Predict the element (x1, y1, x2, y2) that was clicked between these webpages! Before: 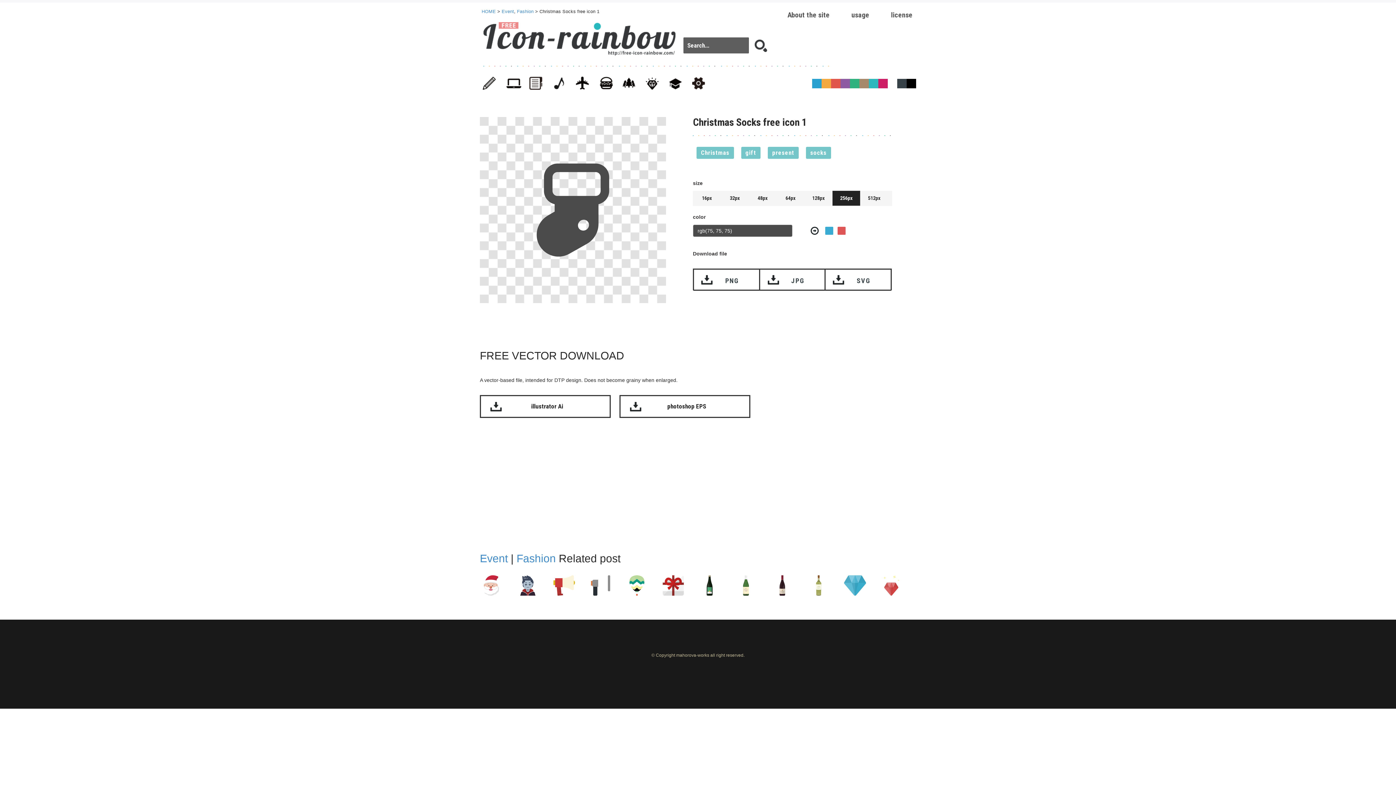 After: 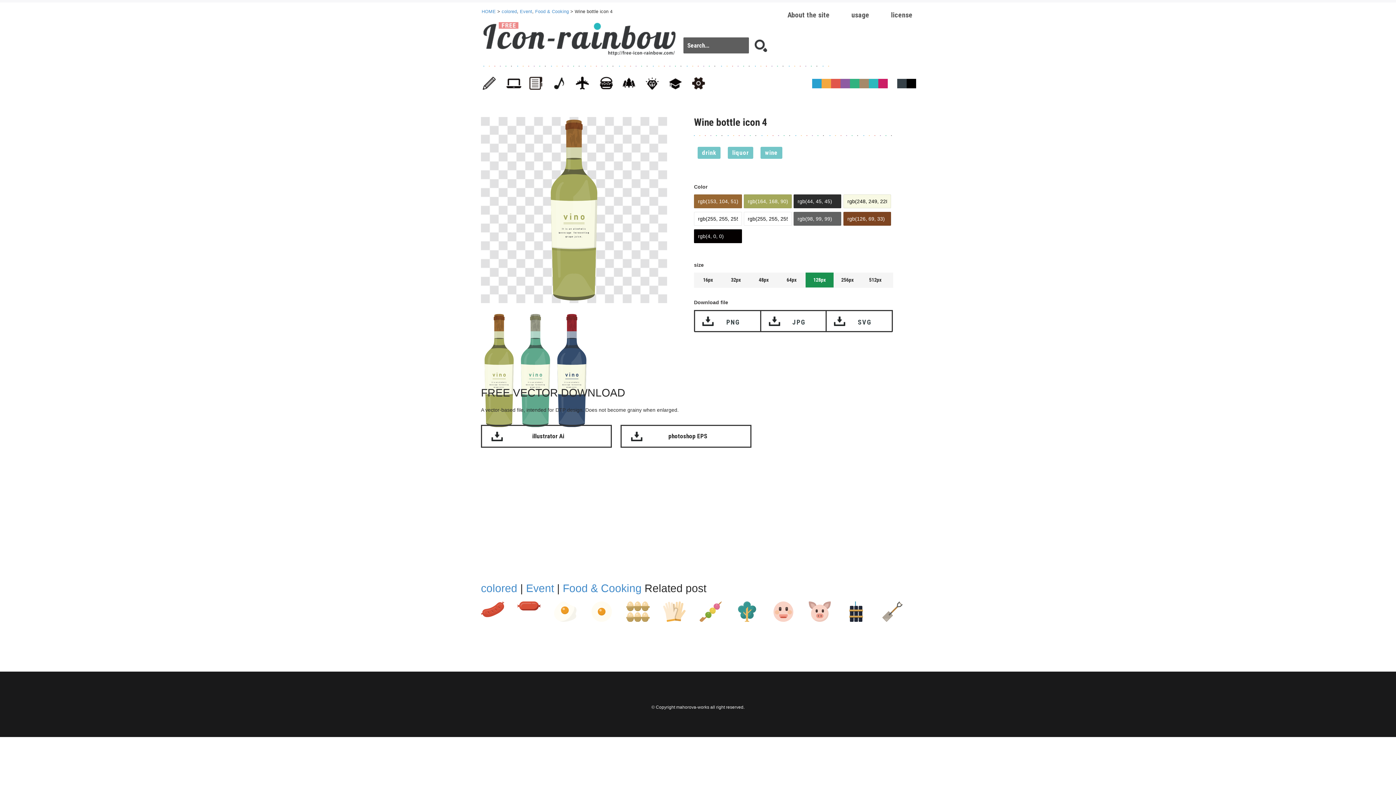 Action: bbox: (807, 591, 830, 597)